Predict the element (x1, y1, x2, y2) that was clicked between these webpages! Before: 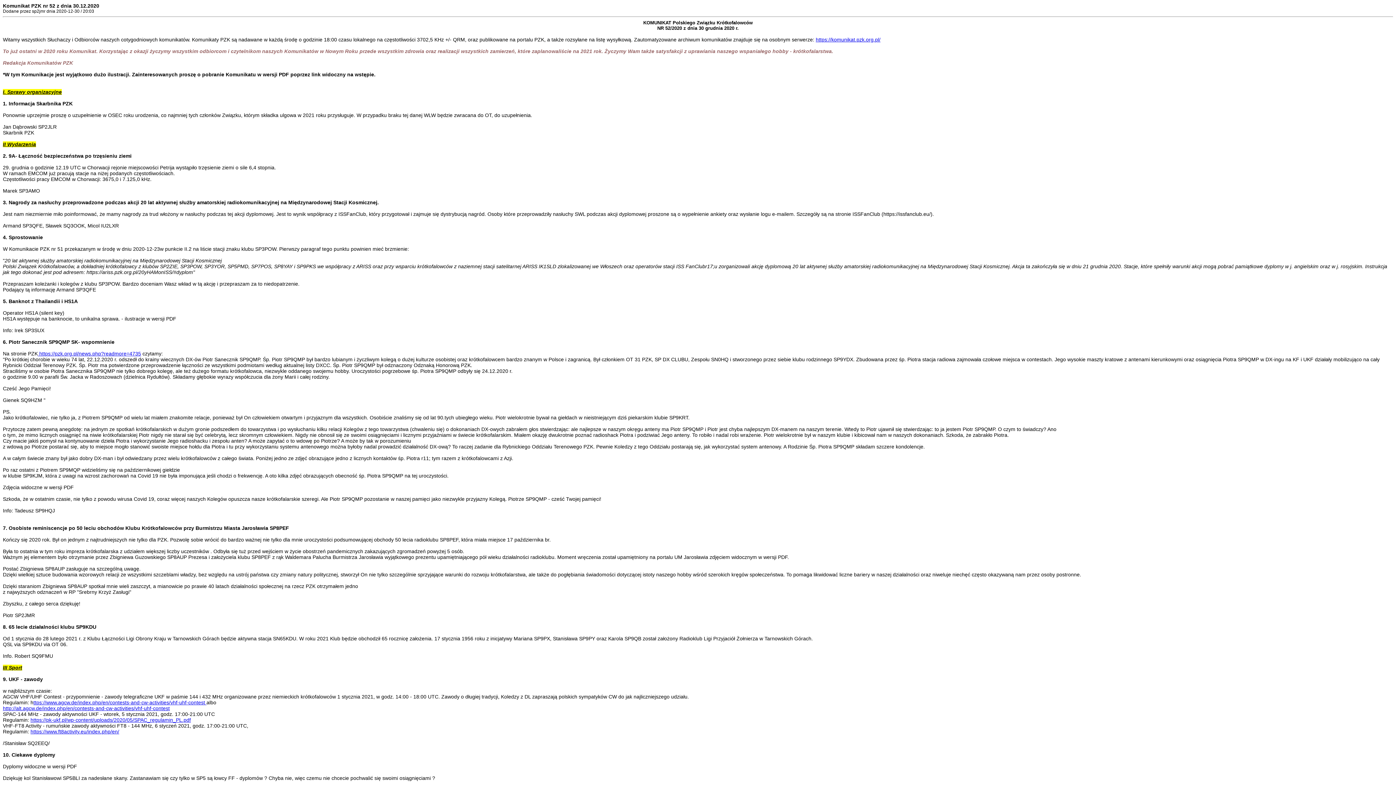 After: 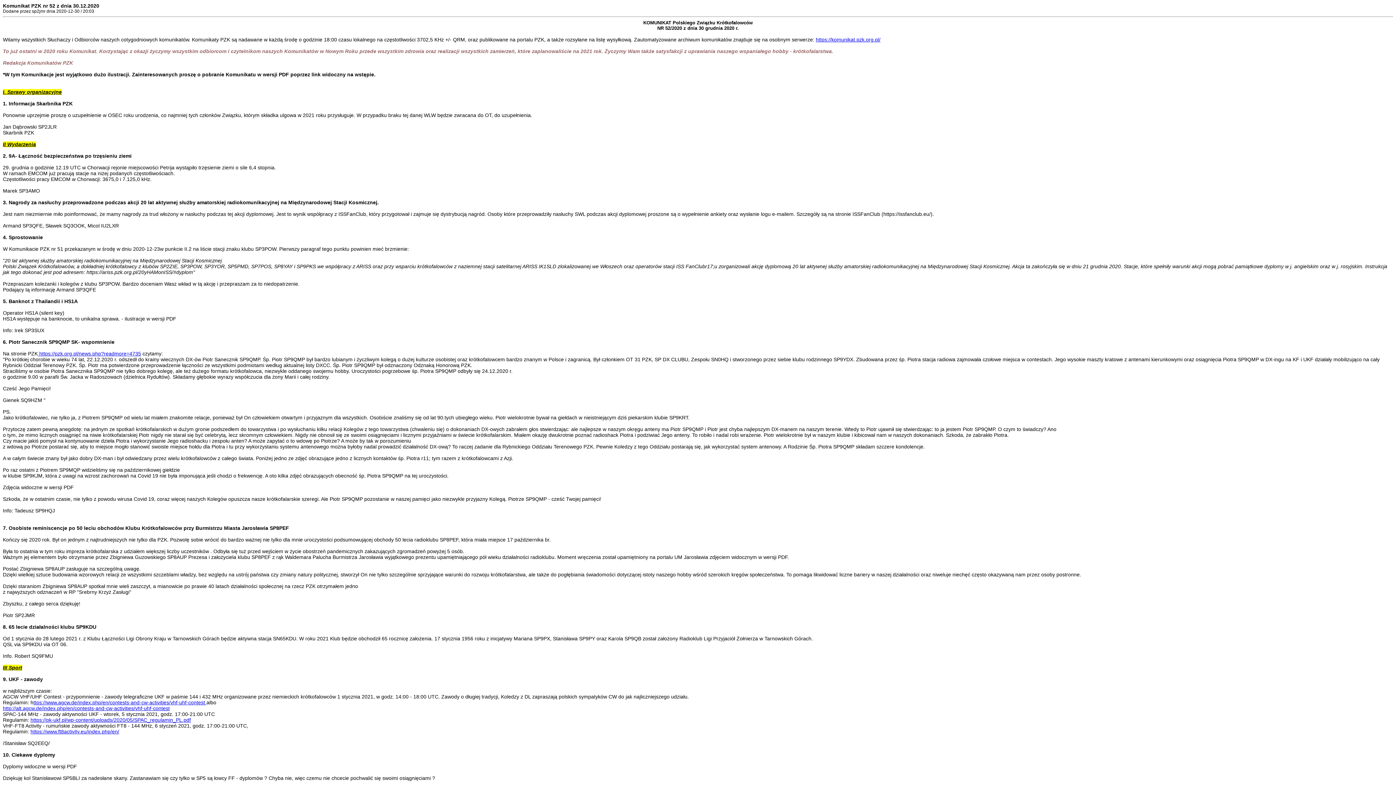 Action: bbox: (37, 350, 141, 356) label:  https://pzk.org.pl/news.php?readmore=4735